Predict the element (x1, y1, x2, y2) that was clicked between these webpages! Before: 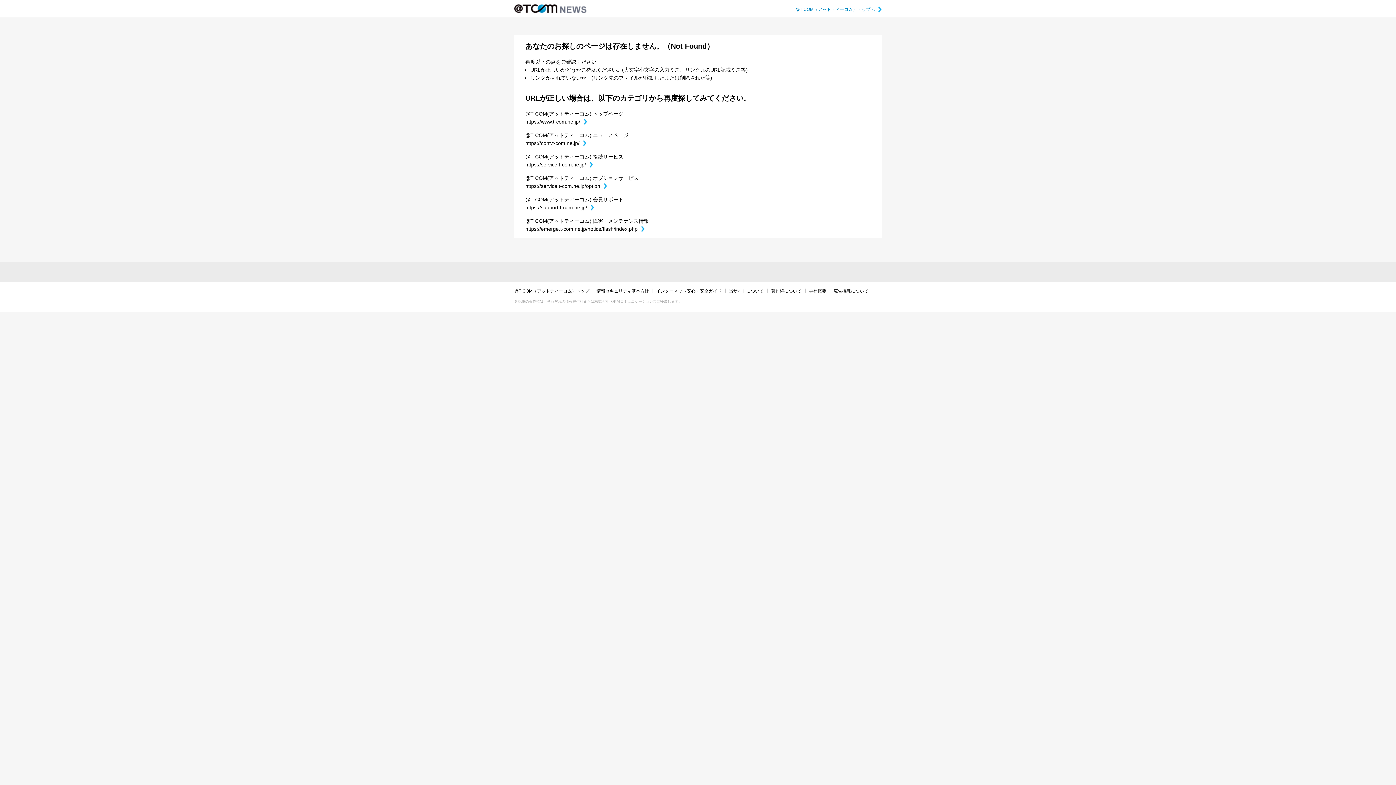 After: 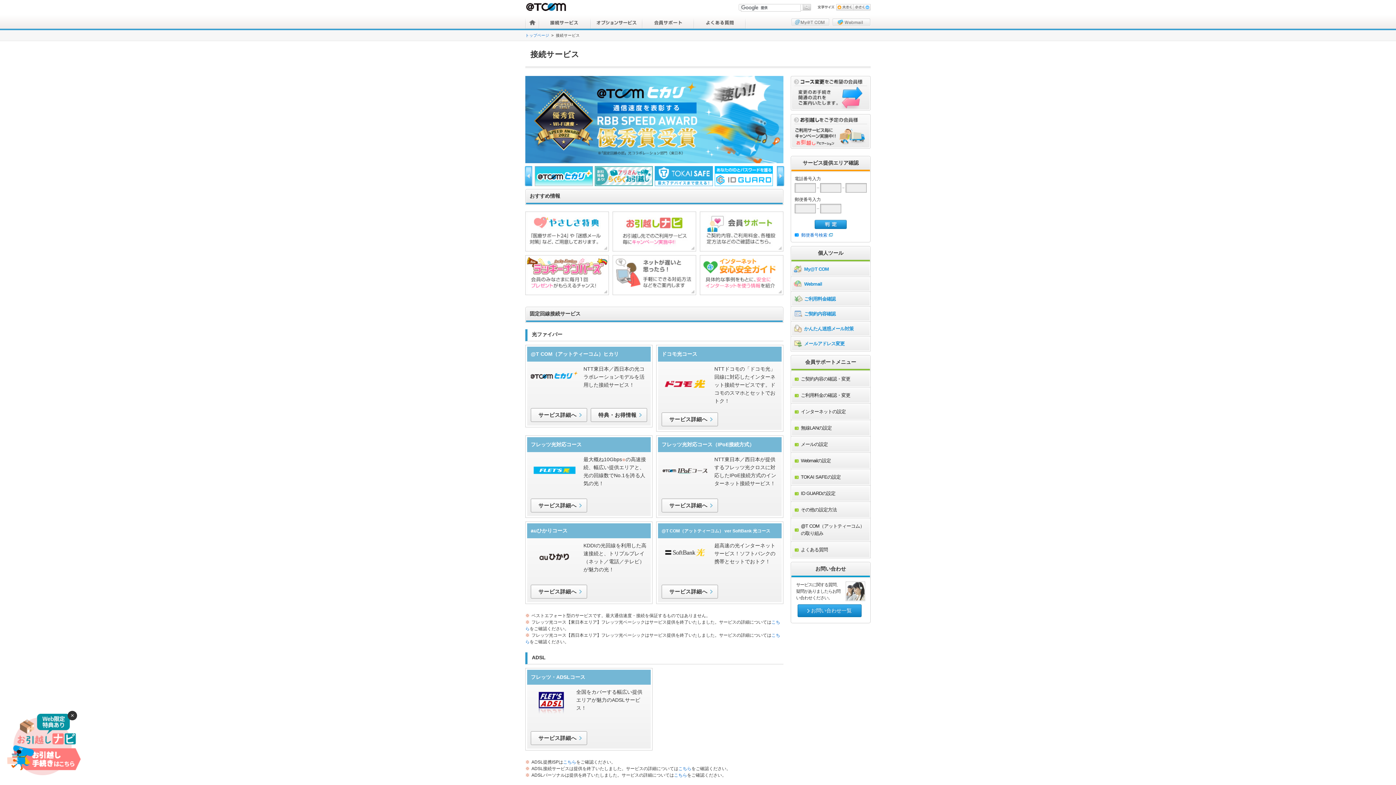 Action: label: https://service.t-com.ne.jp/> bbox: (525, 161, 593, 167)